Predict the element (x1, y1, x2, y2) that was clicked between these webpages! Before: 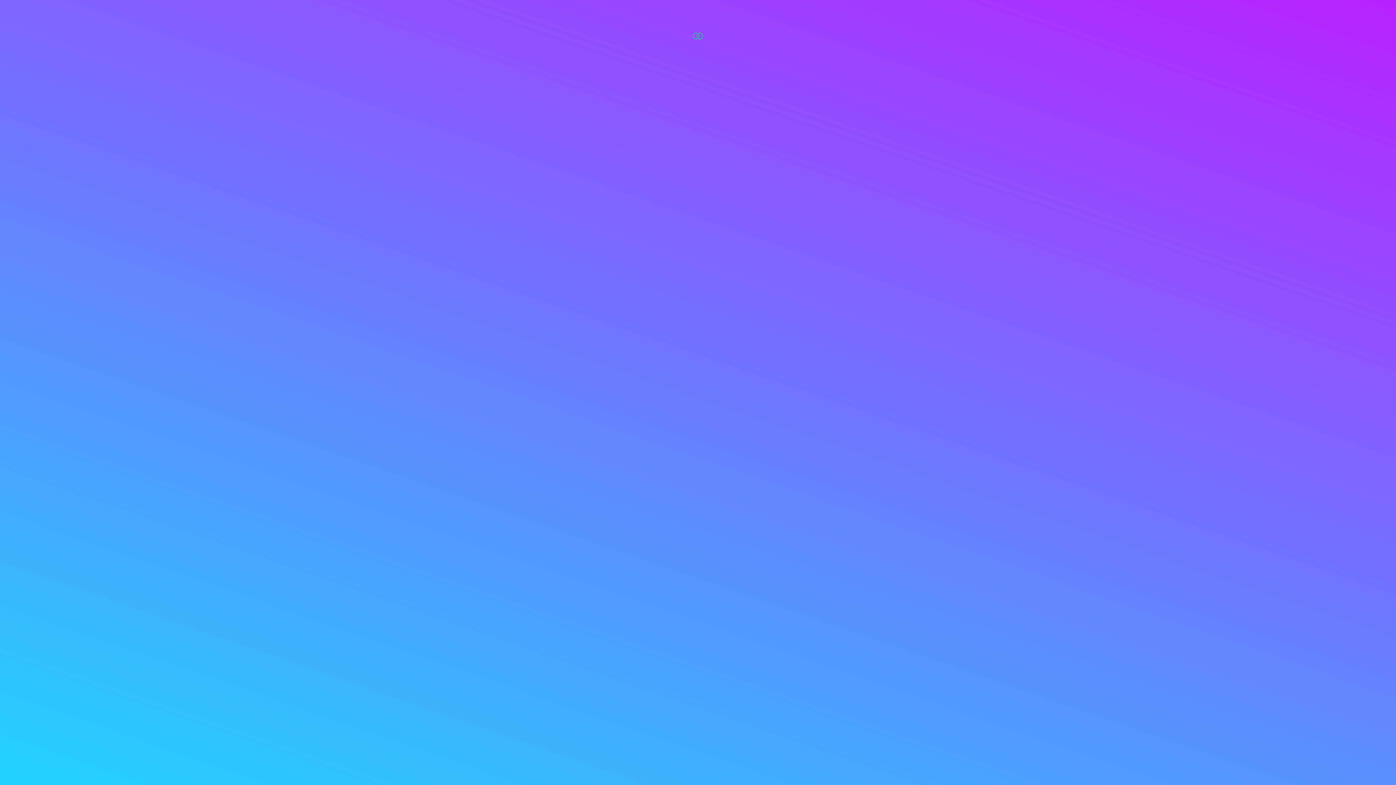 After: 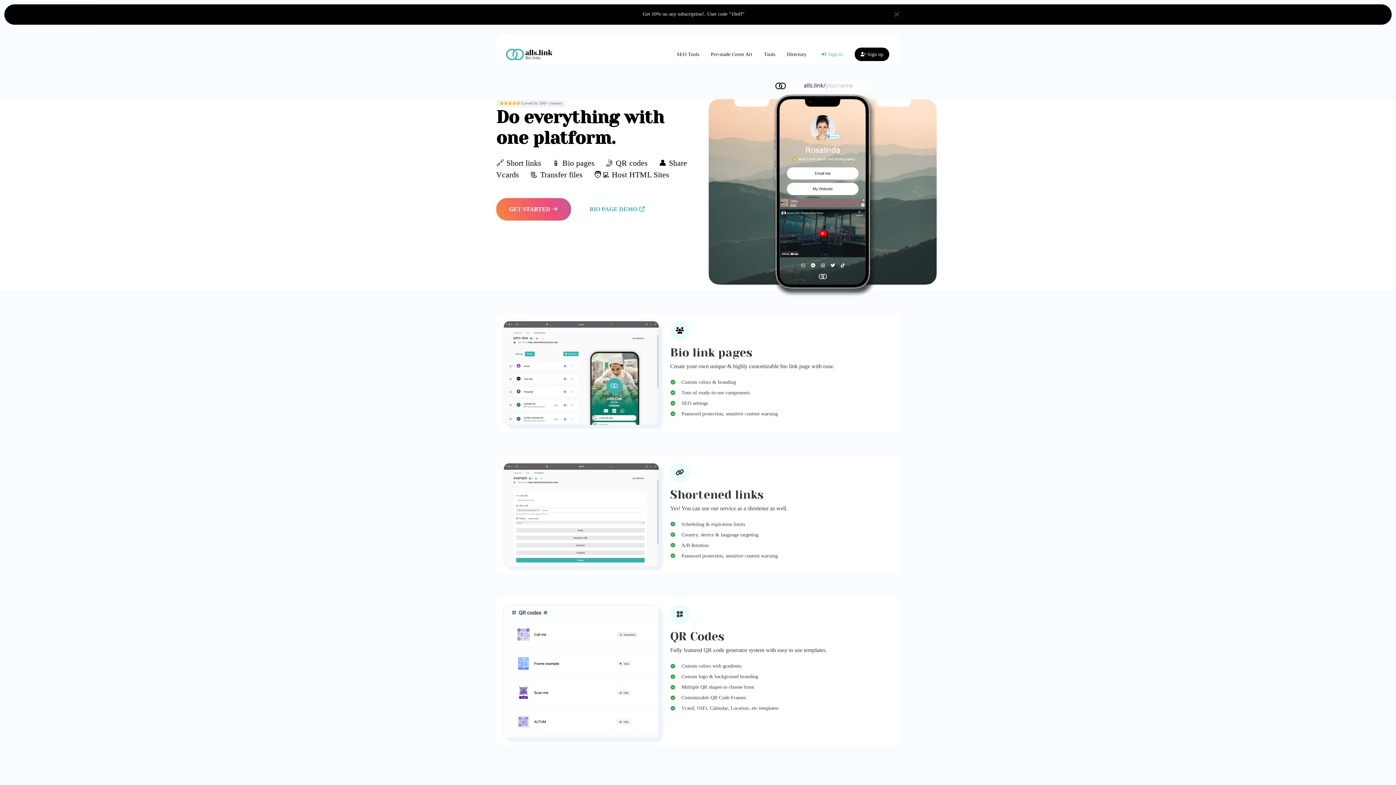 Action: bbox: (692, 32, 703, 38)